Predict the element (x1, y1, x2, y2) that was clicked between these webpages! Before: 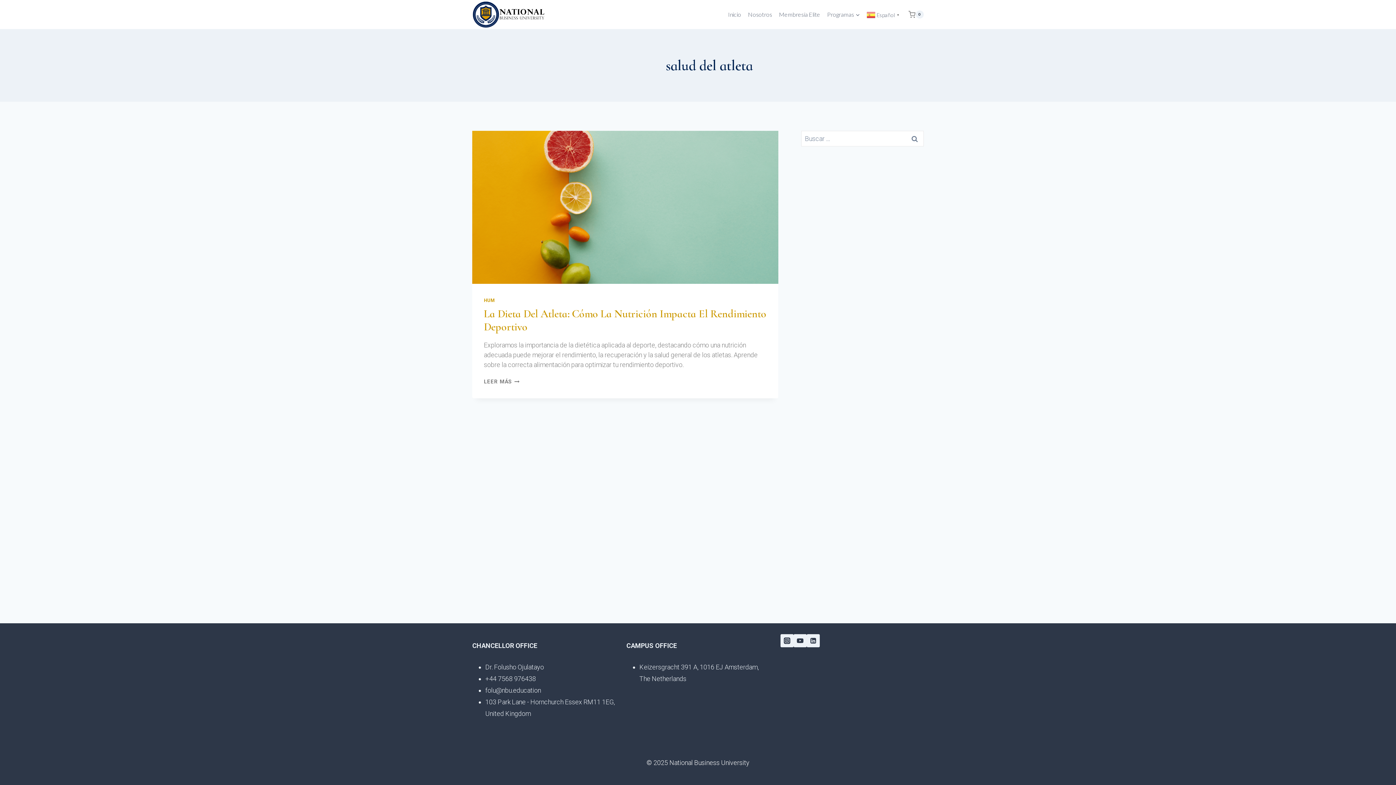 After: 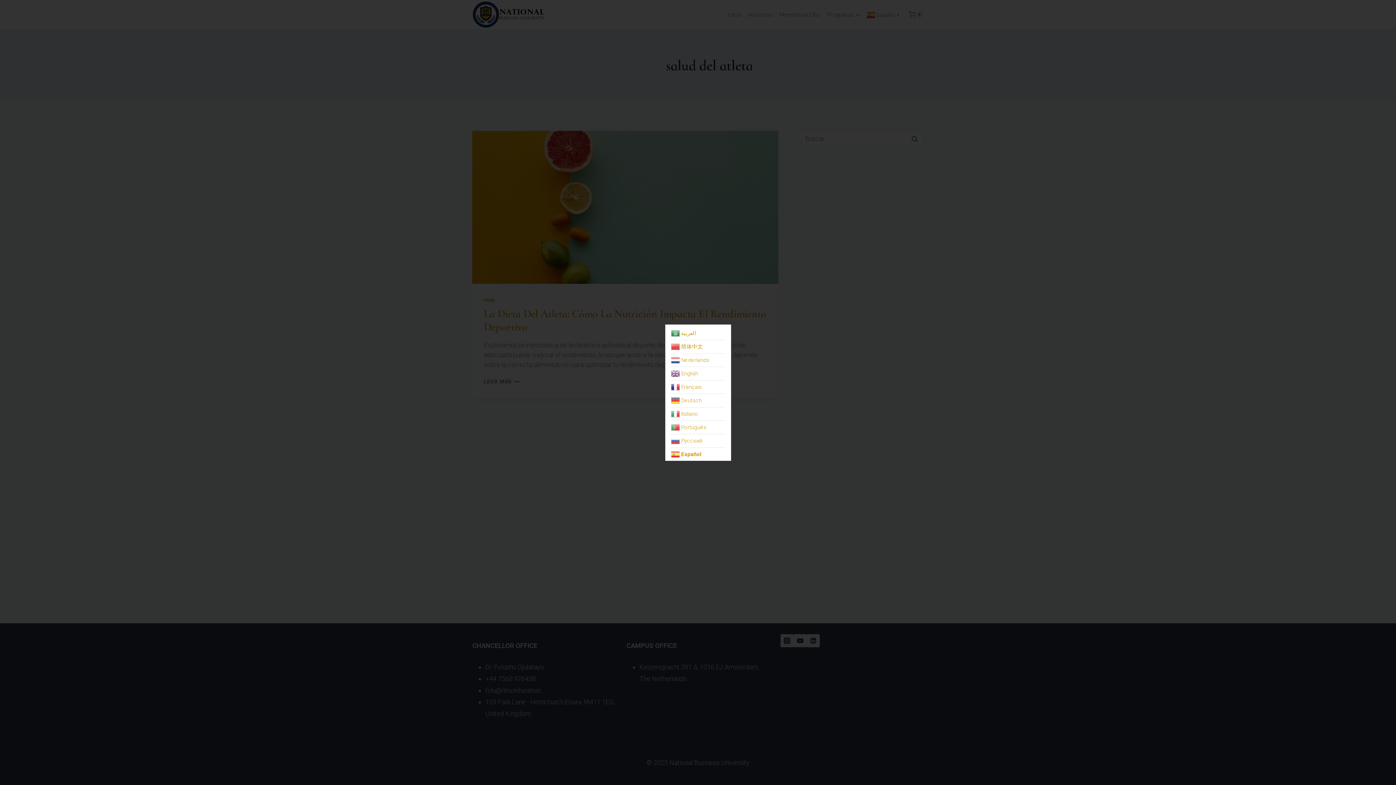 Action: bbox: (863, 5, 905, 23) label:  Español▼